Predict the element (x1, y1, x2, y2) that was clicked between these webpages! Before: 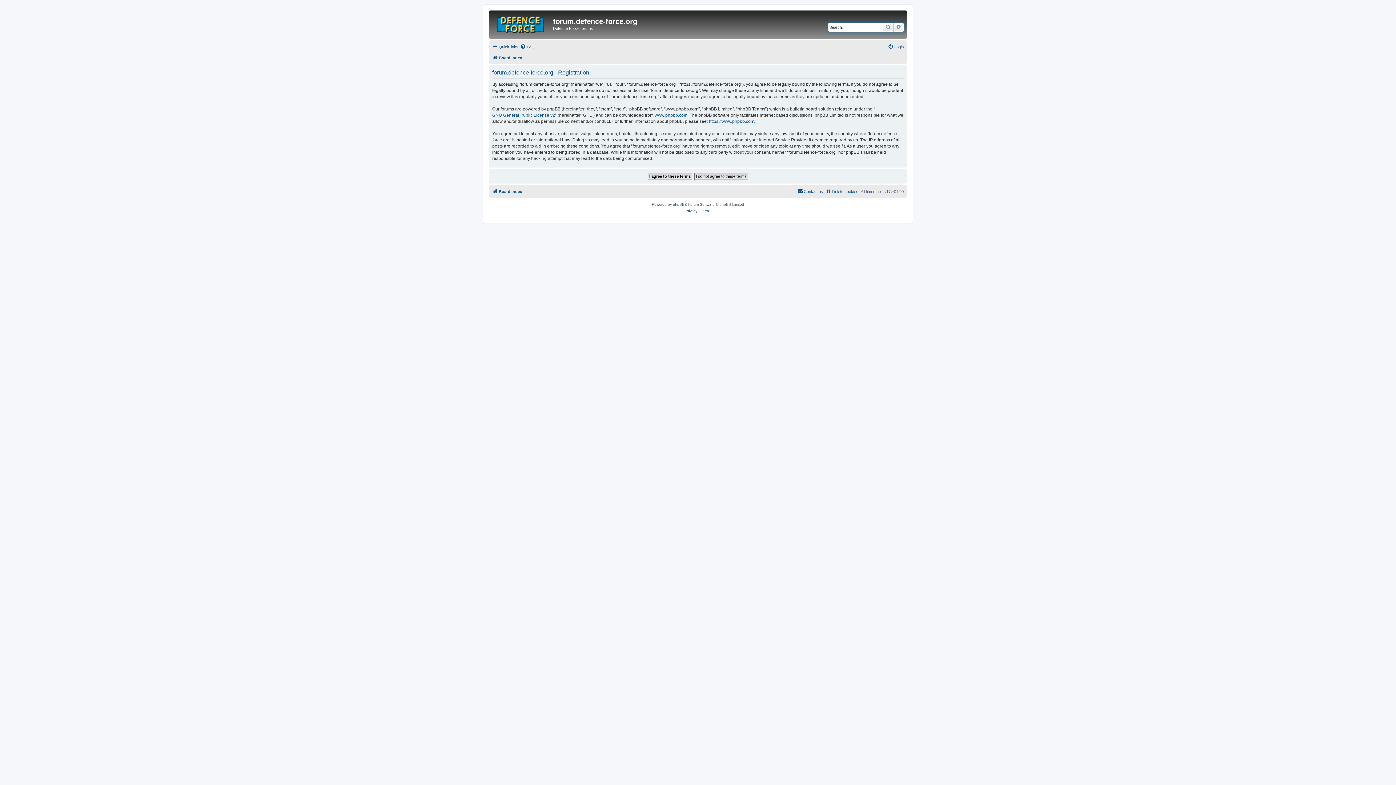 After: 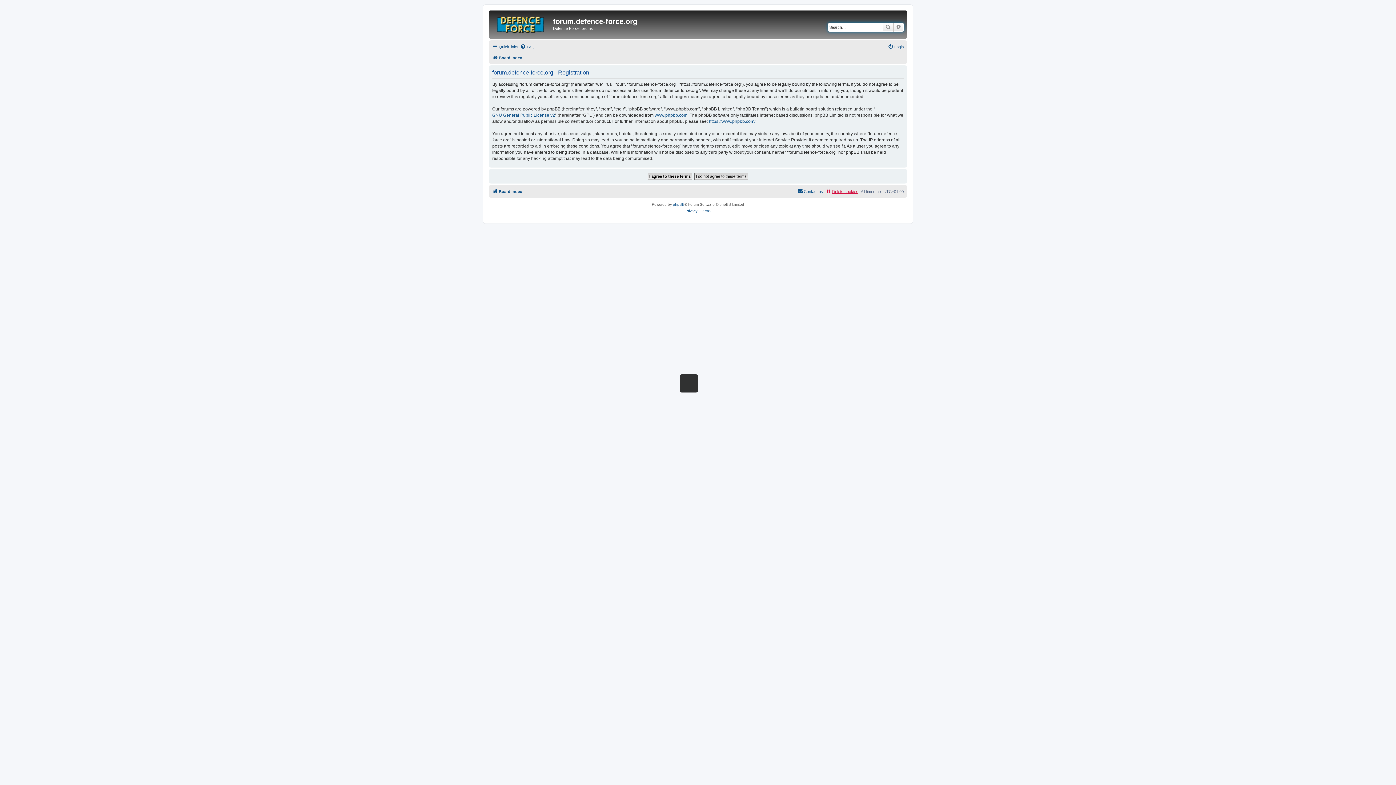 Action: label: Delete cookies bbox: (825, 187, 858, 195)